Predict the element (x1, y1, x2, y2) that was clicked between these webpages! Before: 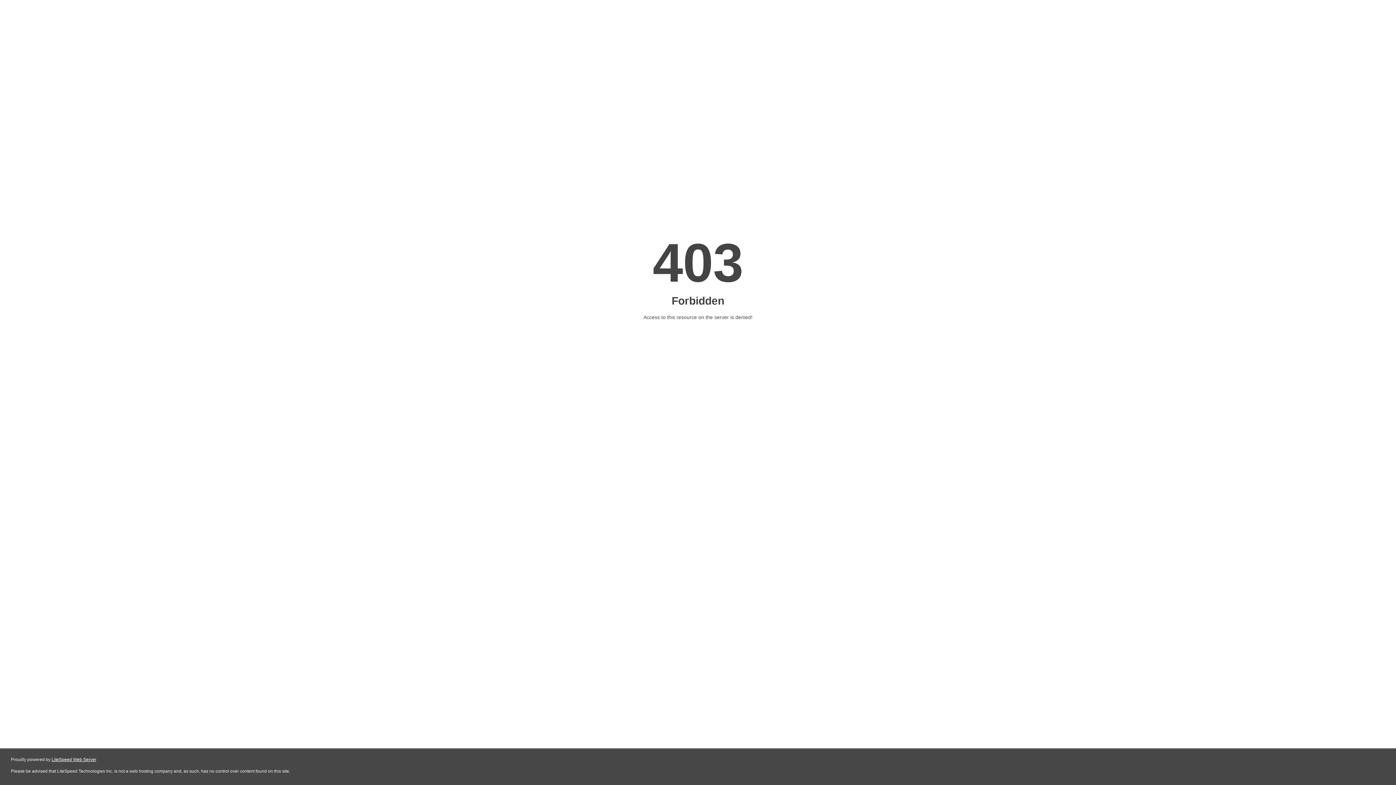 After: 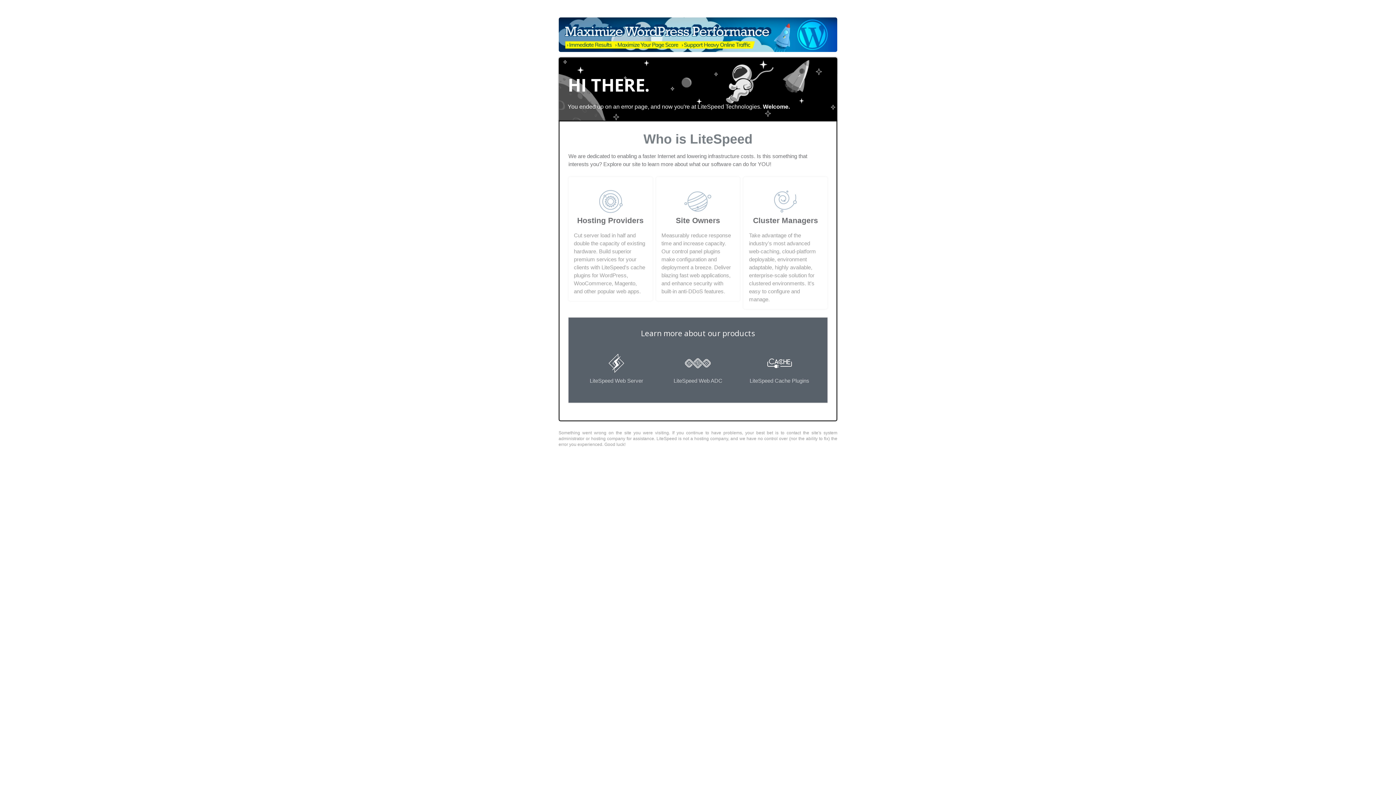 Action: label: LiteSpeed Web Server bbox: (51, 757, 96, 762)